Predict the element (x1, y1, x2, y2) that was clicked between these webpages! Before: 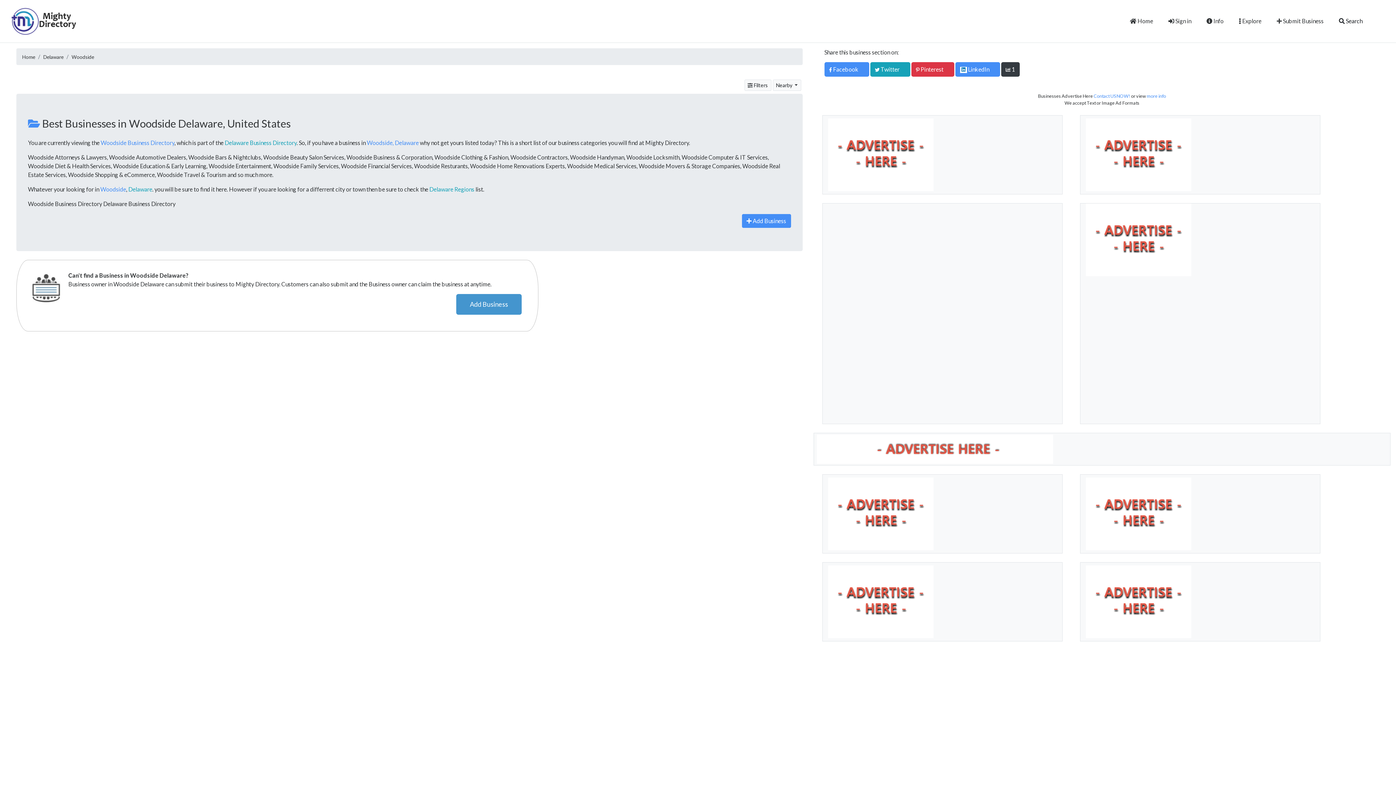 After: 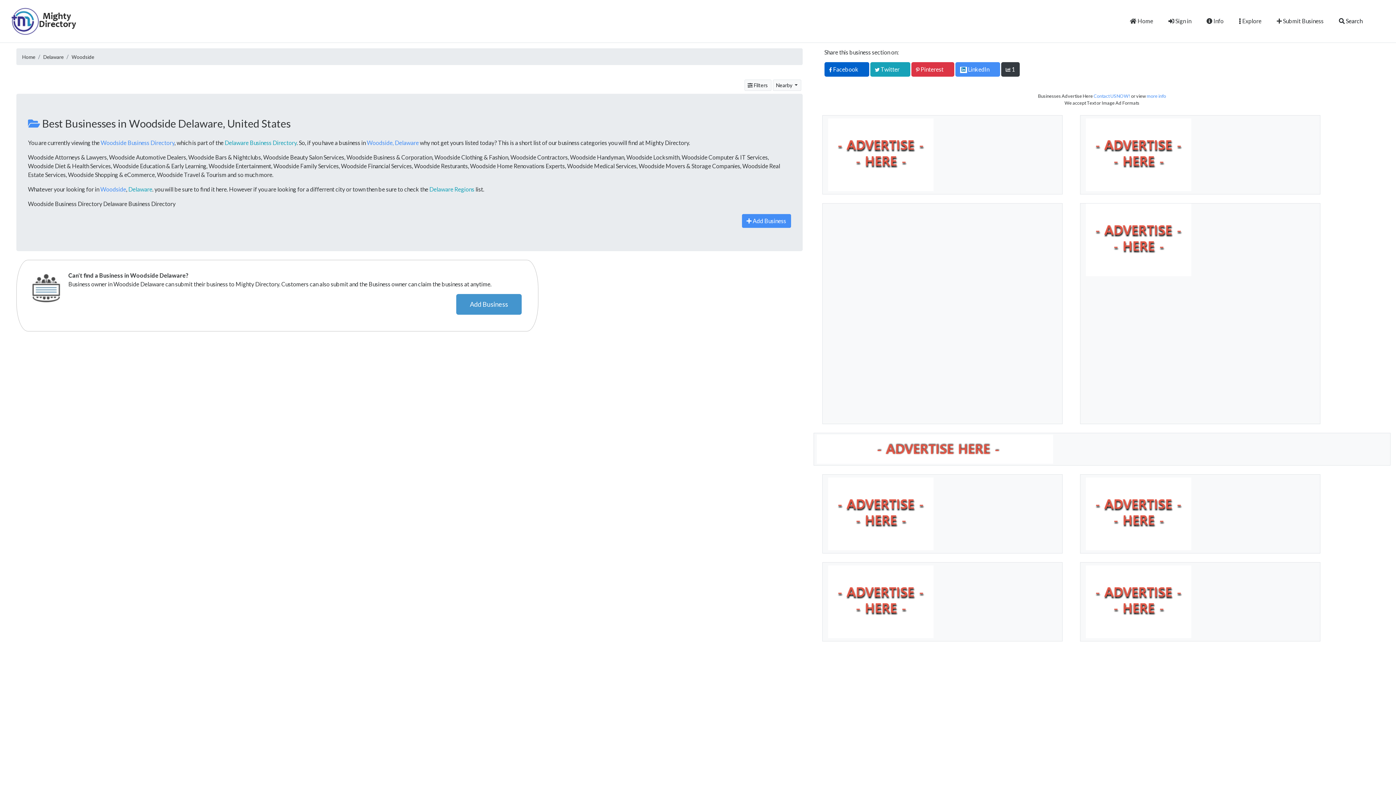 Action: bbox: (824, 62, 869, 76) label:  Facebook